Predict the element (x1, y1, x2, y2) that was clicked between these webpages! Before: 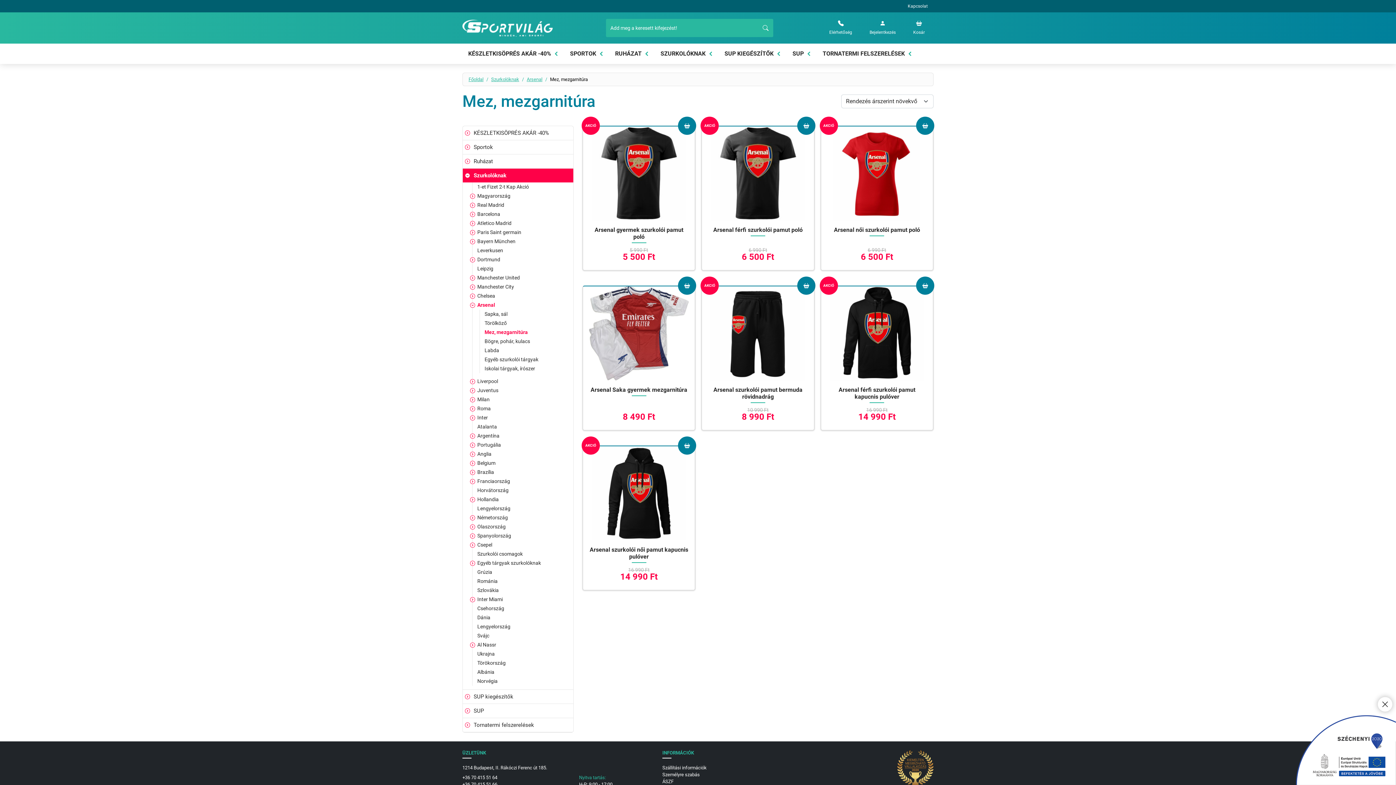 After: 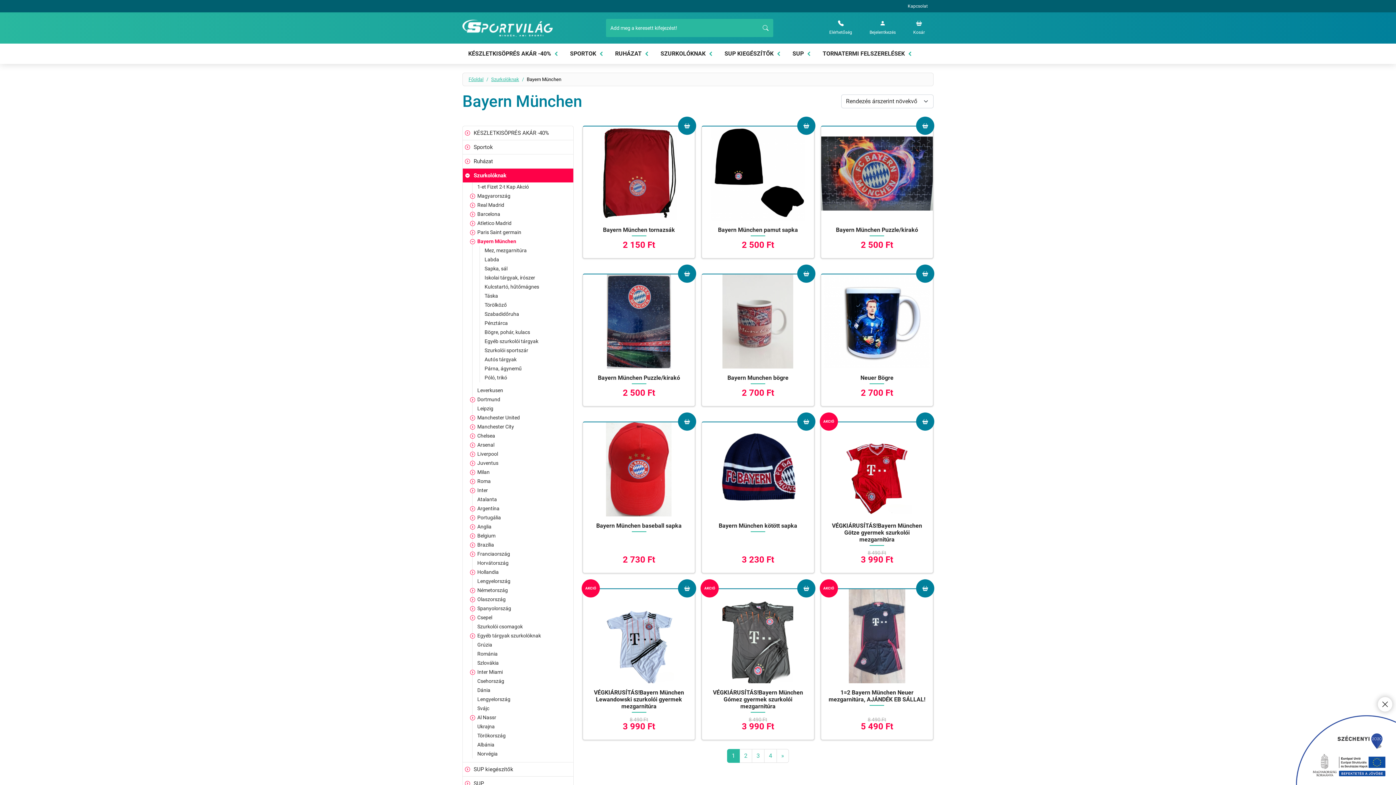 Action: bbox: (470, 237, 573, 246) label: Bayern München